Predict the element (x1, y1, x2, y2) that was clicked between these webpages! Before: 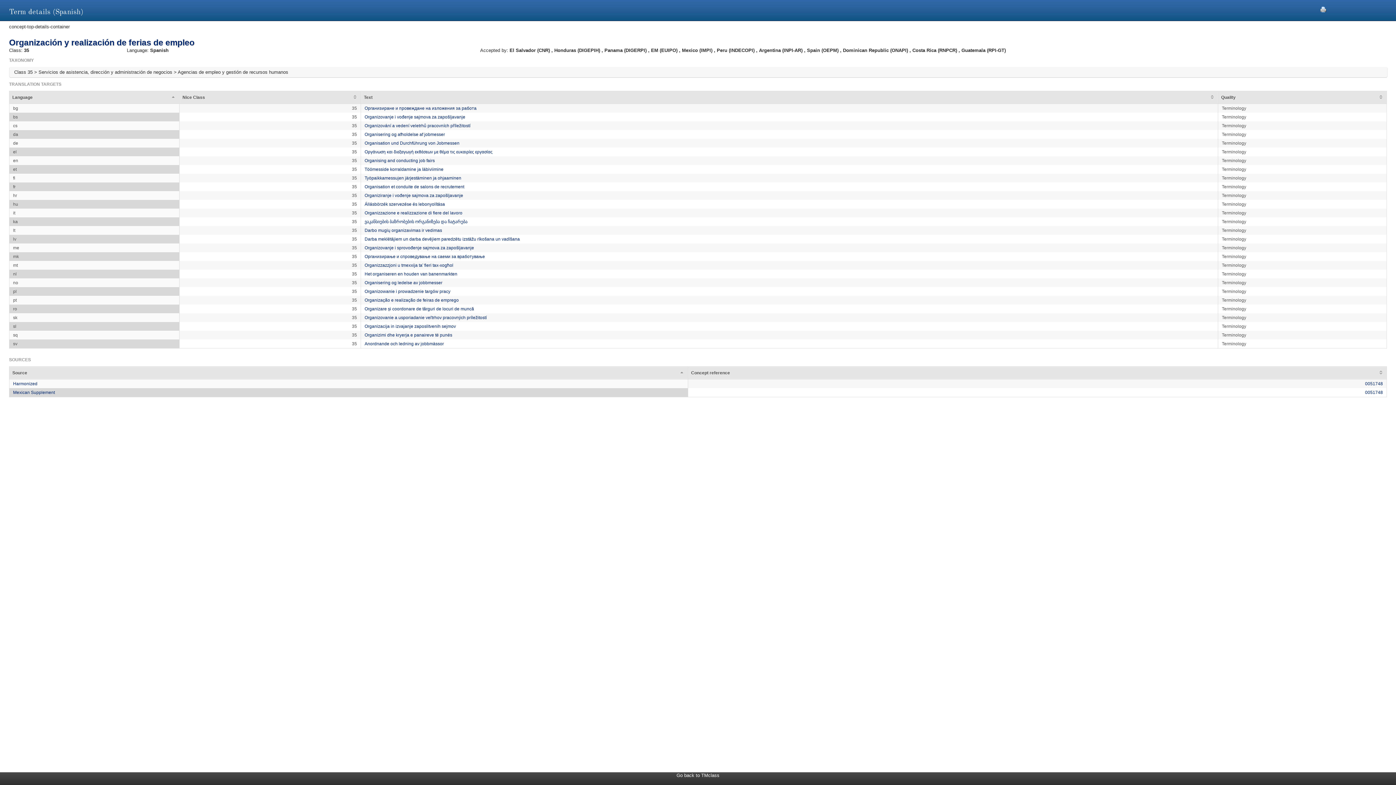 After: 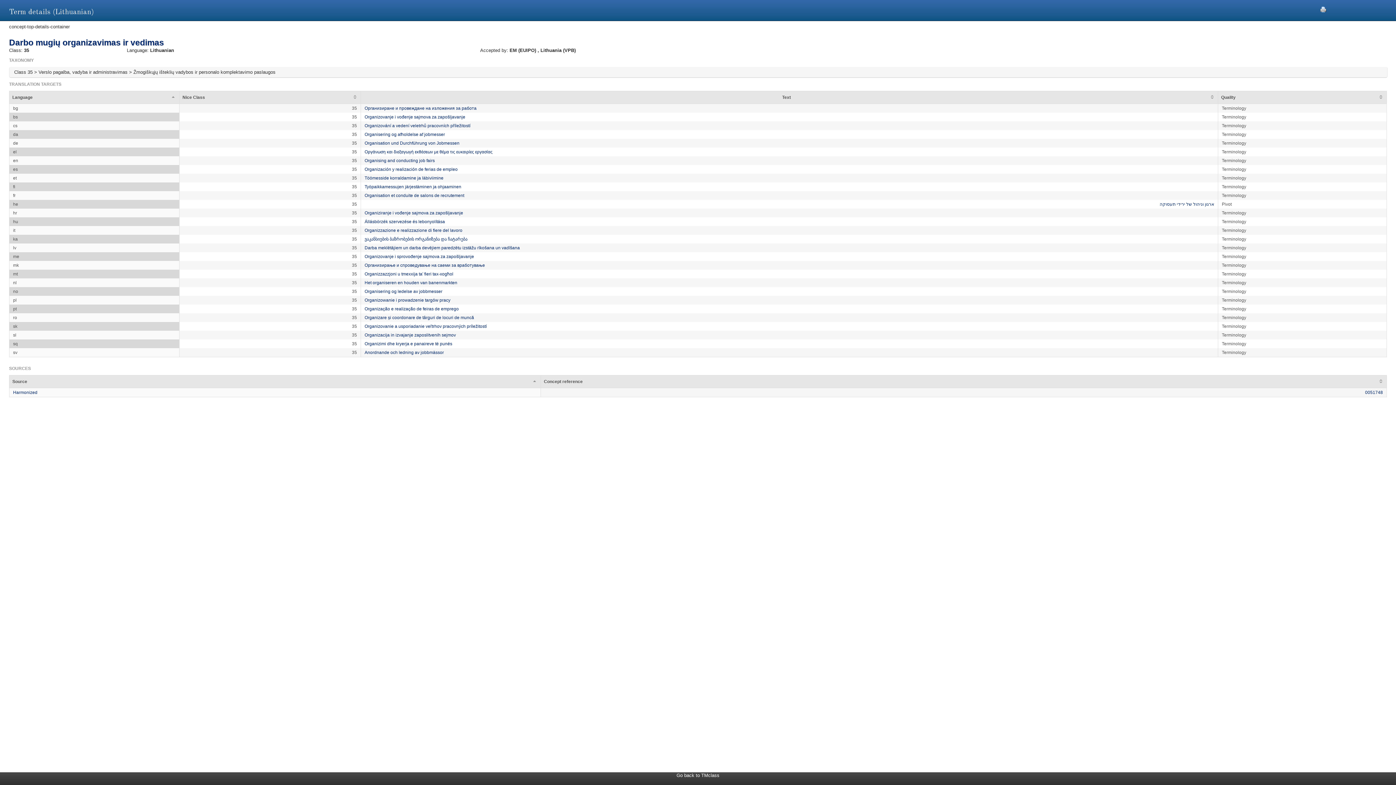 Action: bbox: (364, 228, 442, 233) label: Darbo mugių organizavimas ir vedimas